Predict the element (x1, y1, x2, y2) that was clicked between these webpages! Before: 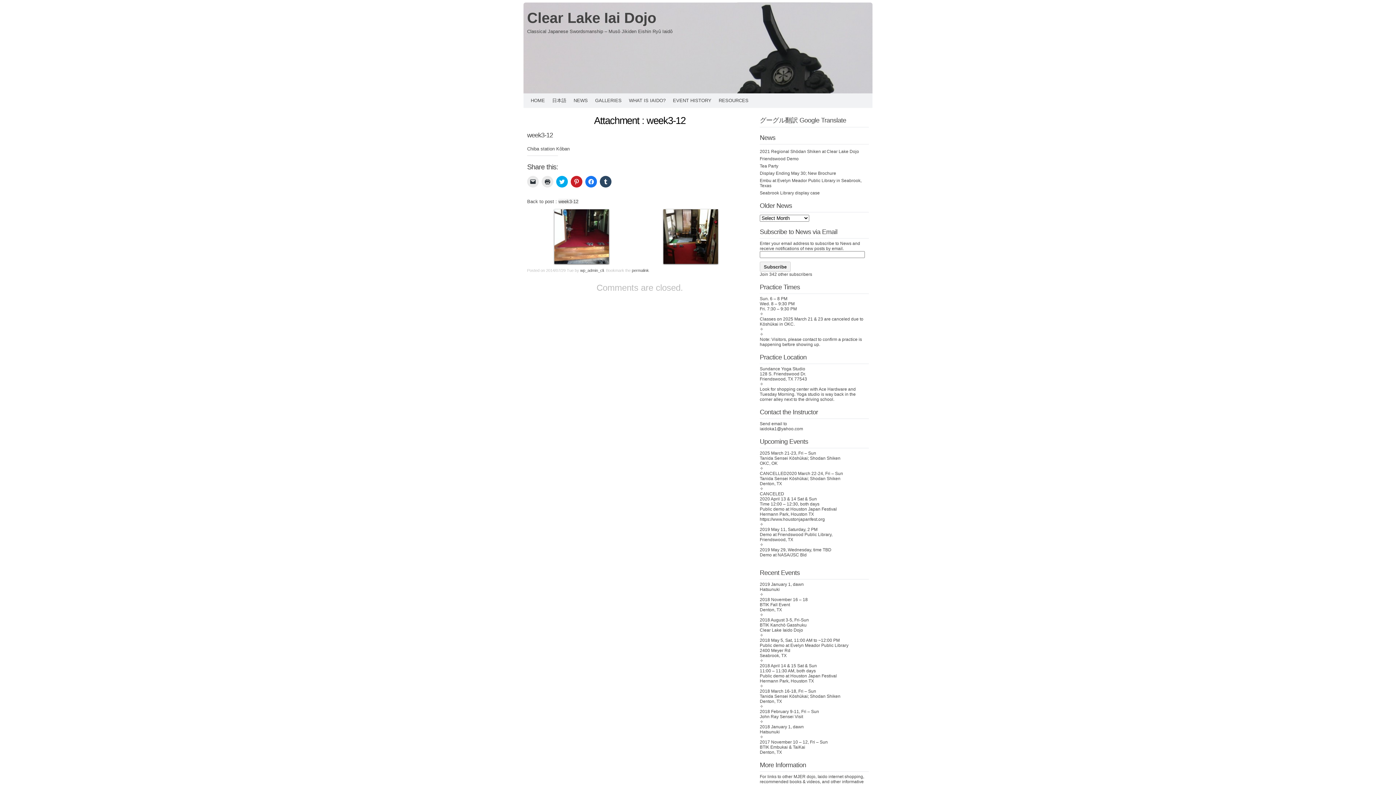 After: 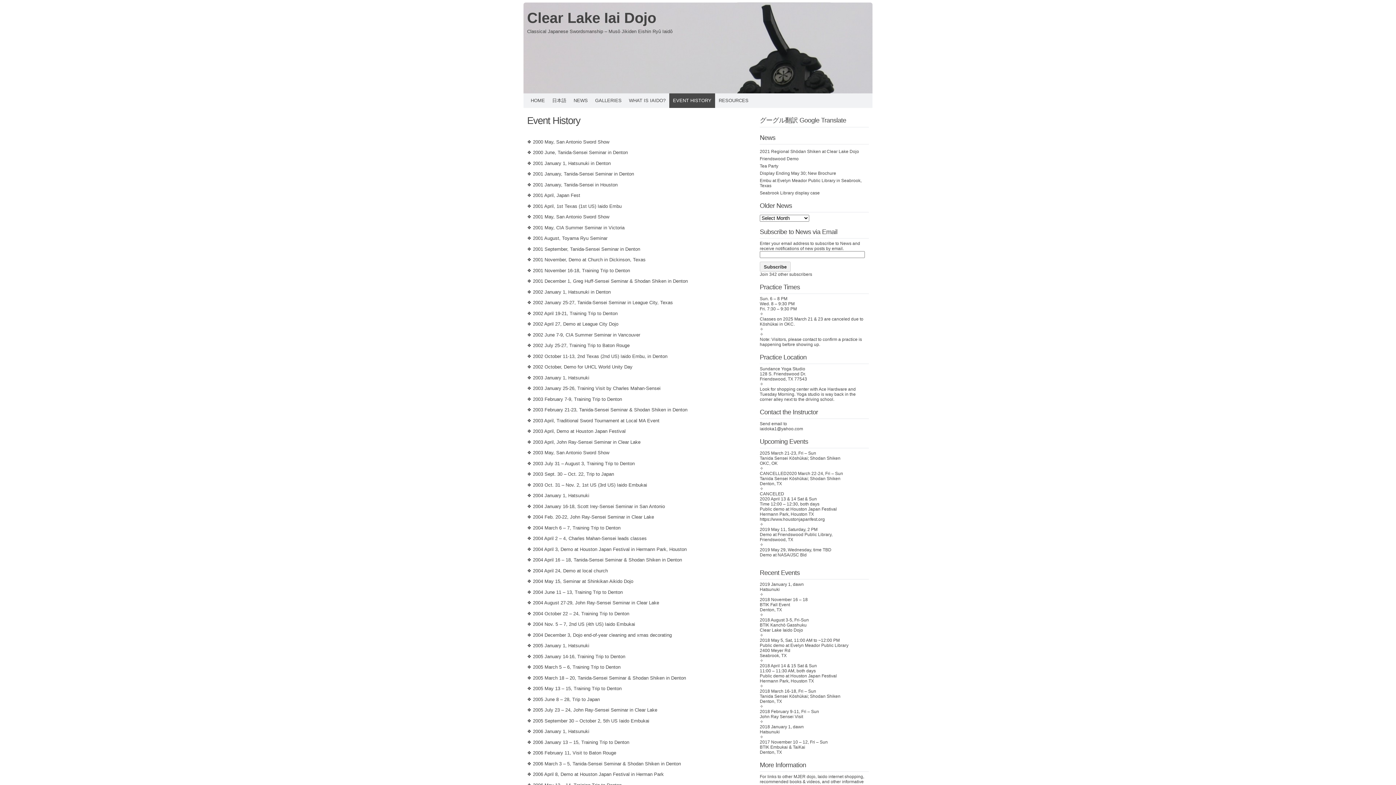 Action: bbox: (669, 93, 715, 108) label: EVENT HISTORY